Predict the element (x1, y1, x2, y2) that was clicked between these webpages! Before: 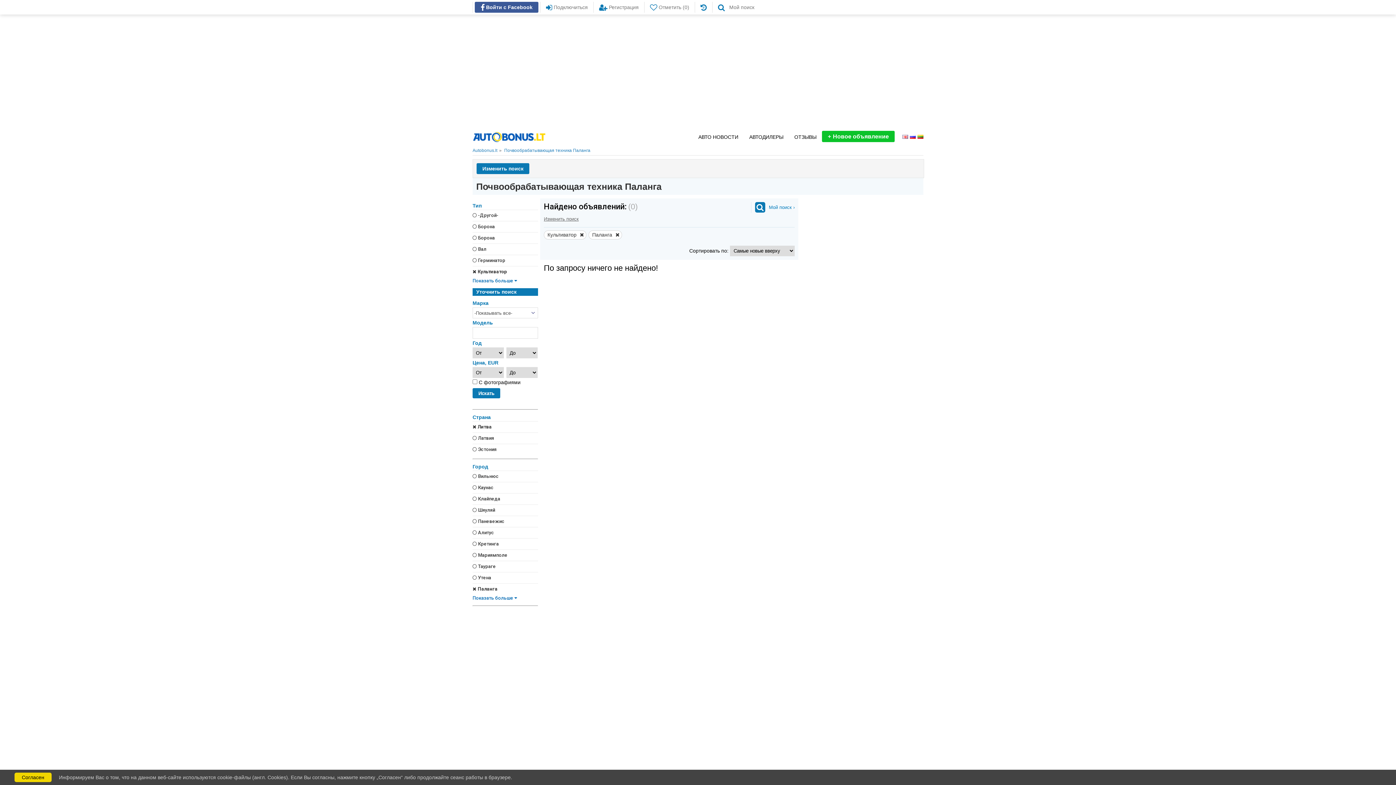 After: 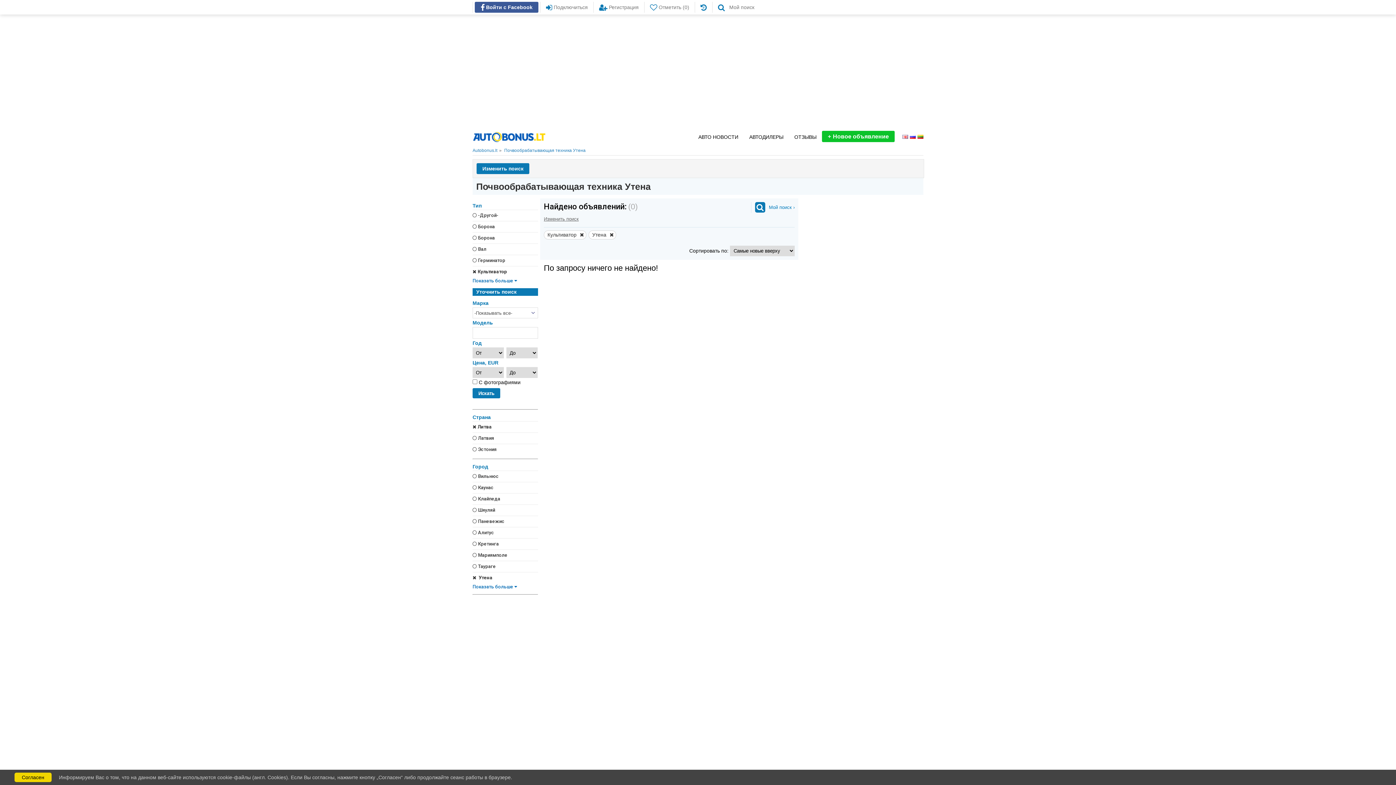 Action: label: Утена bbox: (472, 574, 538, 581)